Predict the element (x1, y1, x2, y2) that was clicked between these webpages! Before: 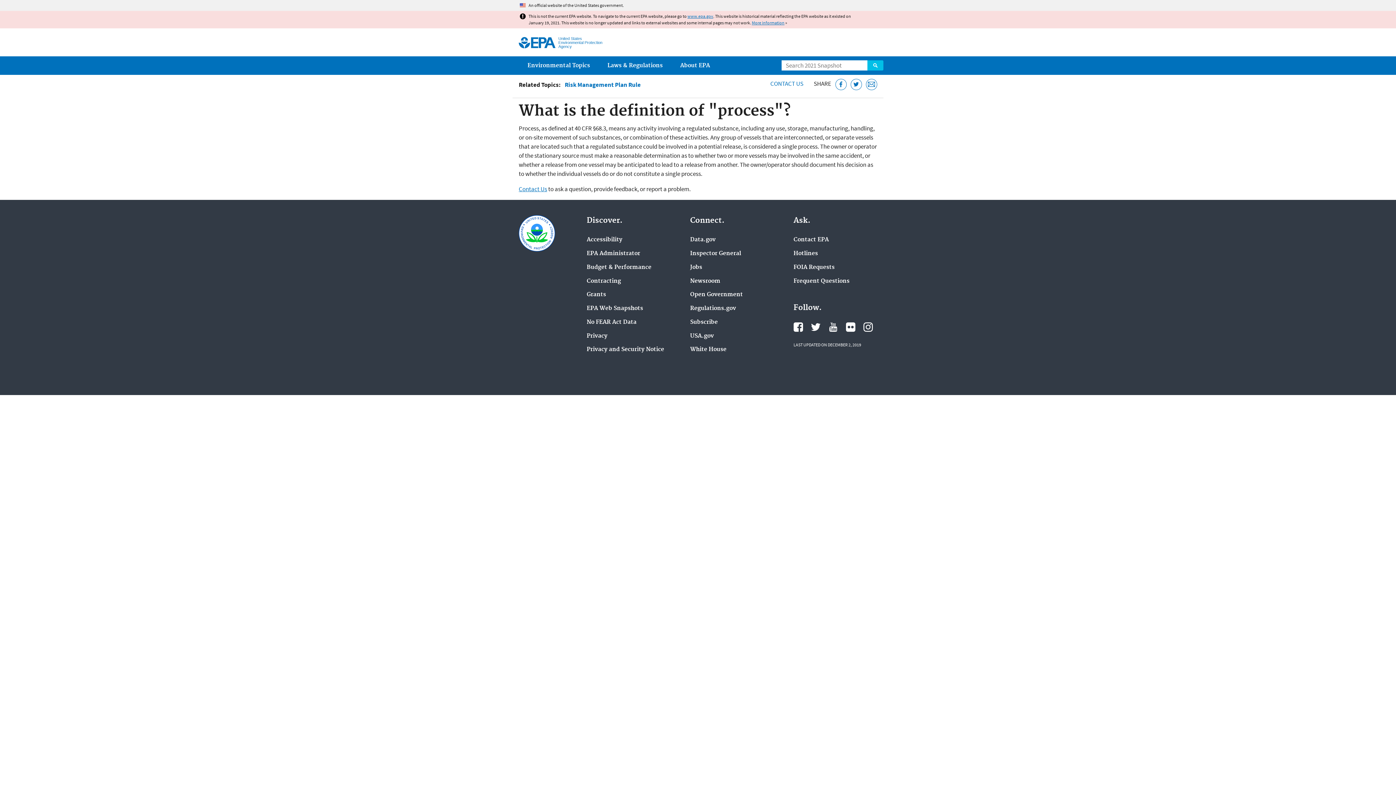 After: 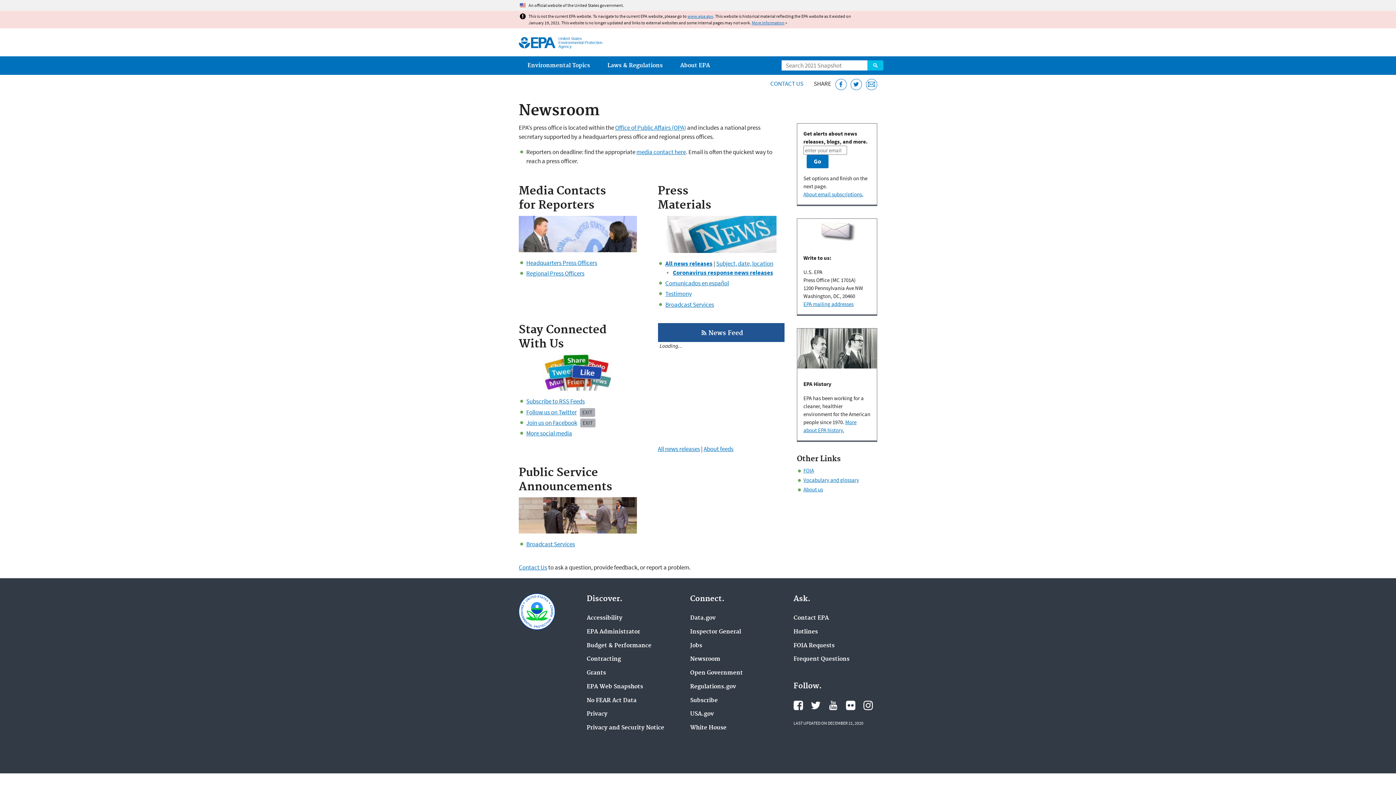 Action: label: Newsroom bbox: (690, 278, 720, 284)